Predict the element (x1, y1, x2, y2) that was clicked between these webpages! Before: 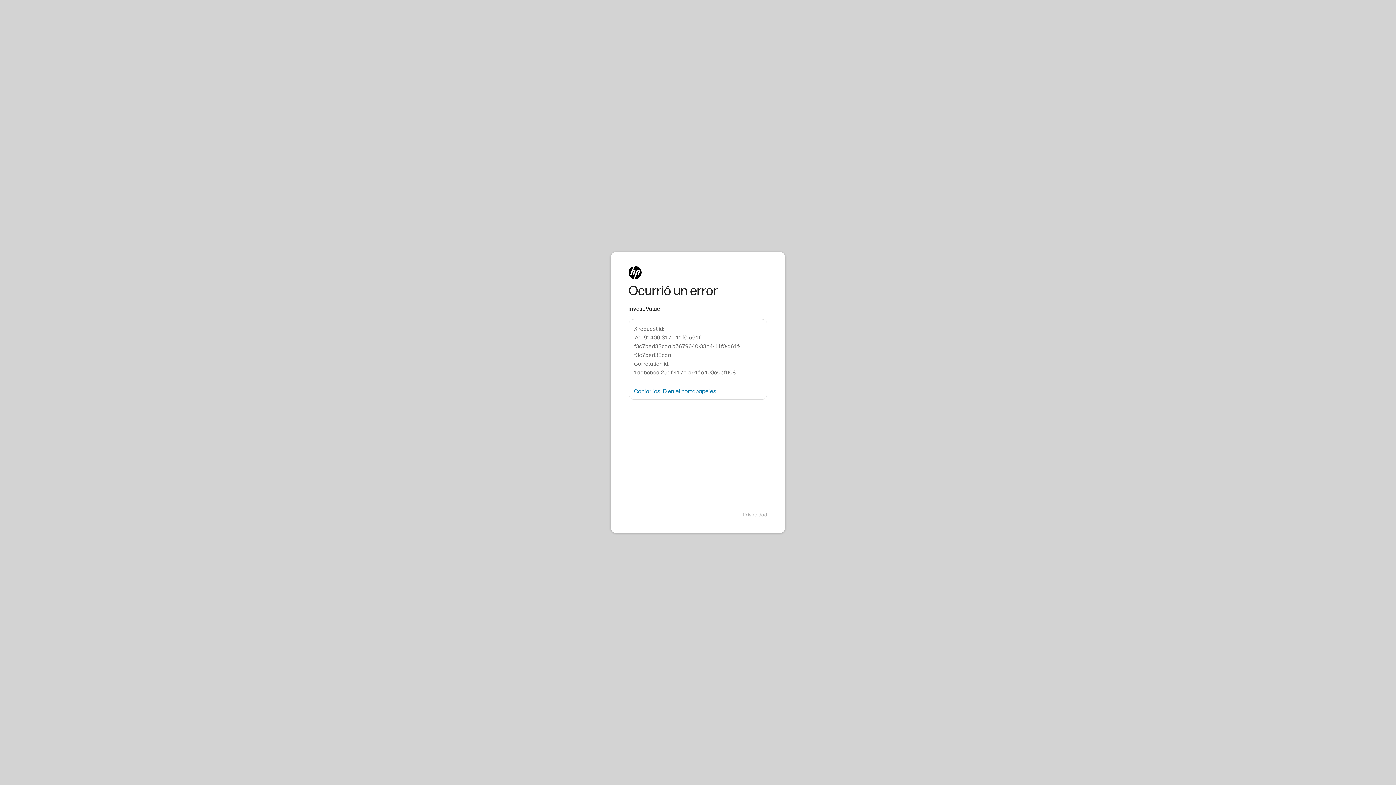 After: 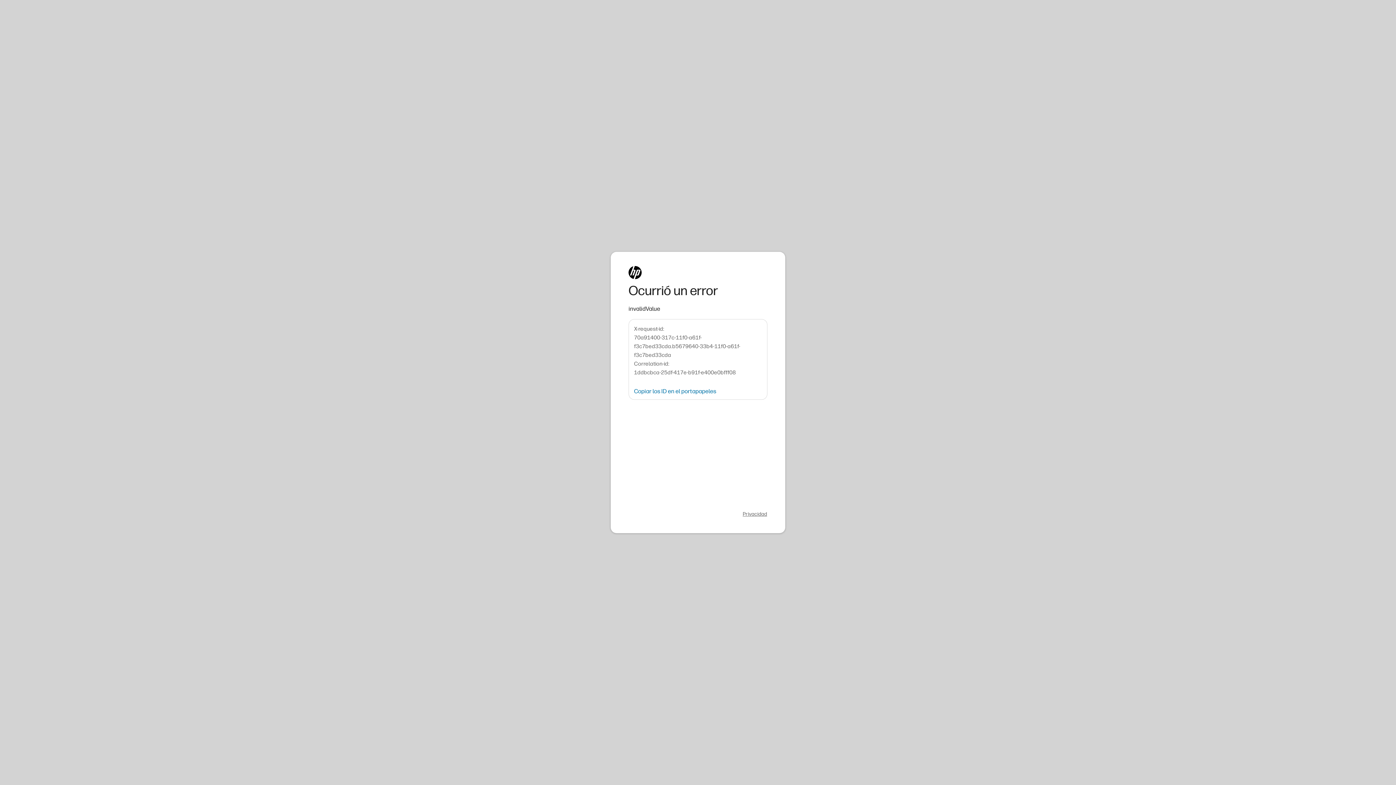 Action: label: Privacidad bbox: (742, 511, 767, 518)